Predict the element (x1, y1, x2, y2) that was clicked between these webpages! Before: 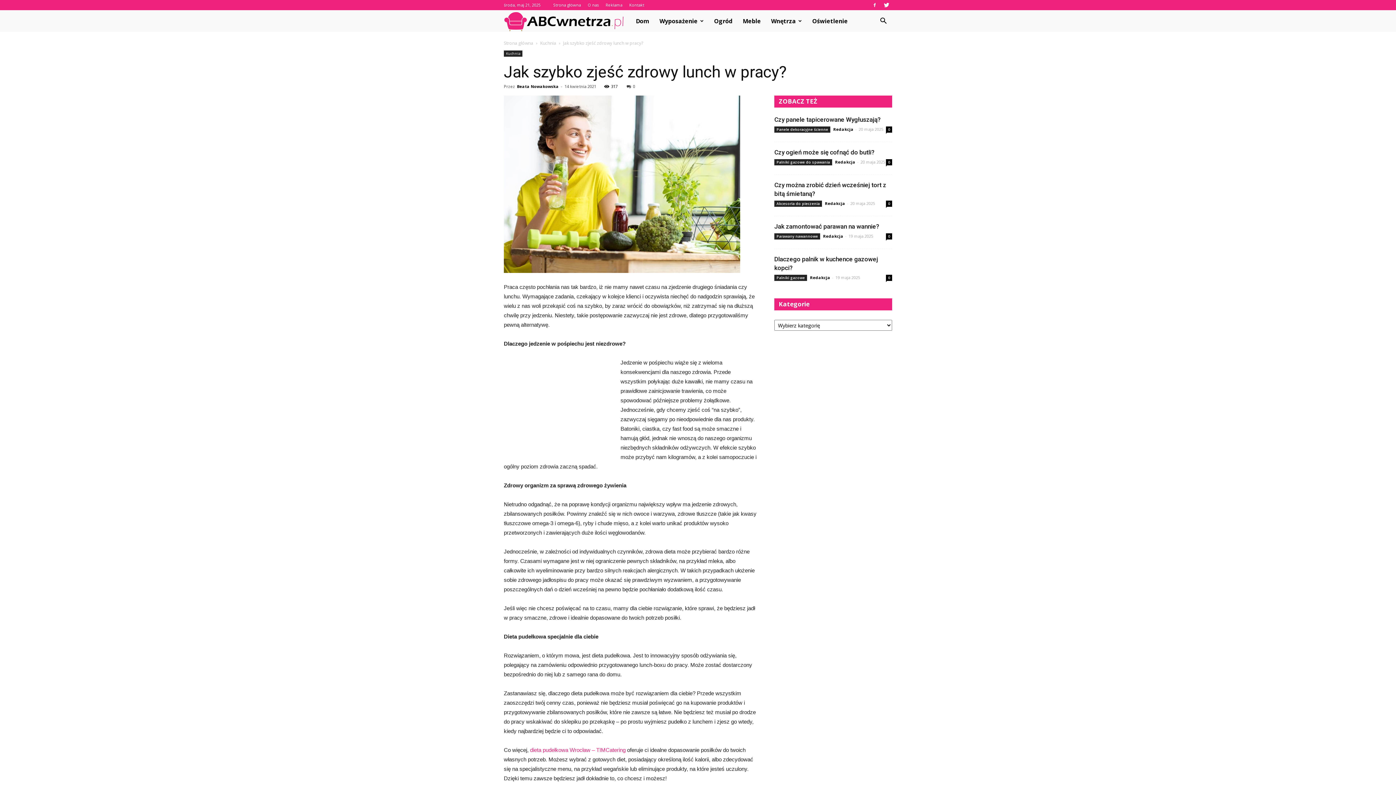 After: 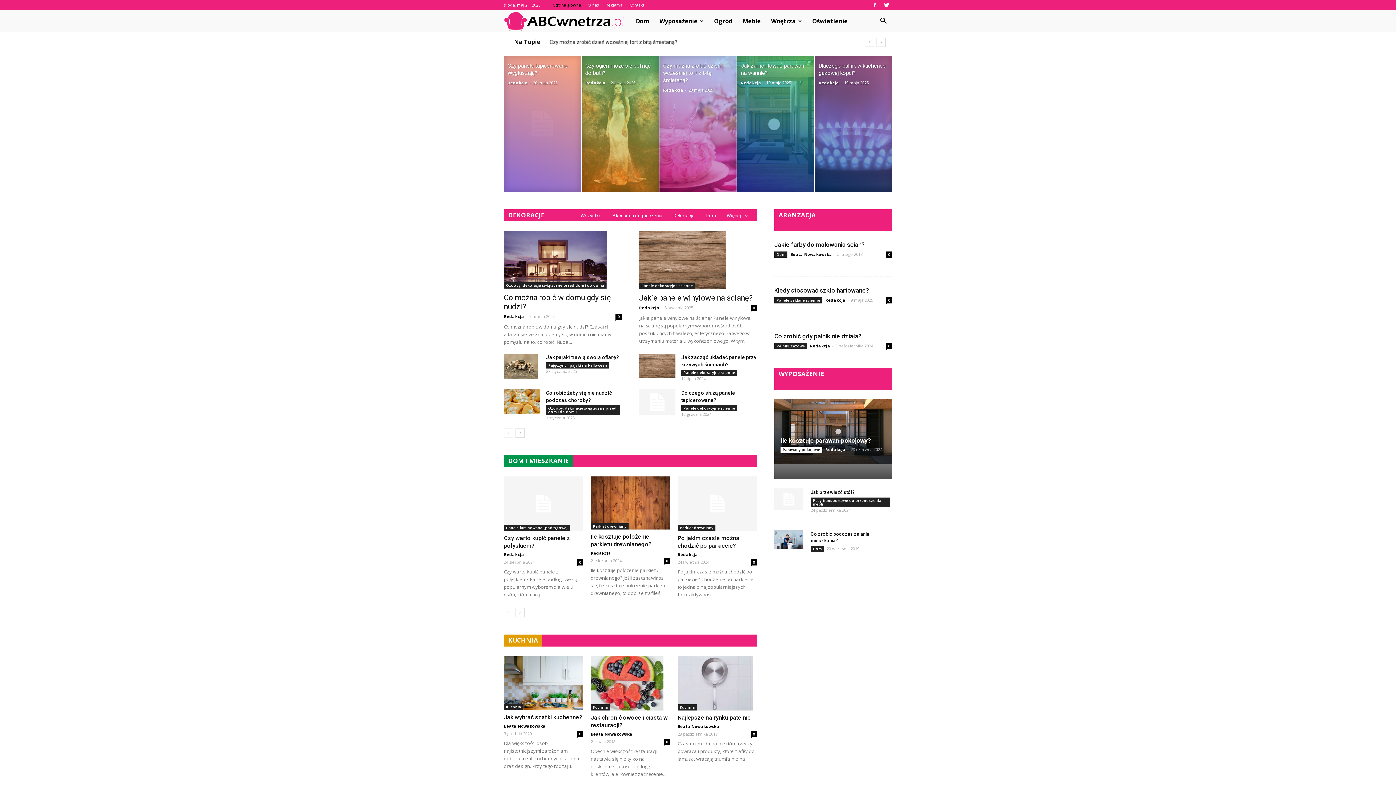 Action: label: Strona główna bbox: (504, 40, 533, 46)